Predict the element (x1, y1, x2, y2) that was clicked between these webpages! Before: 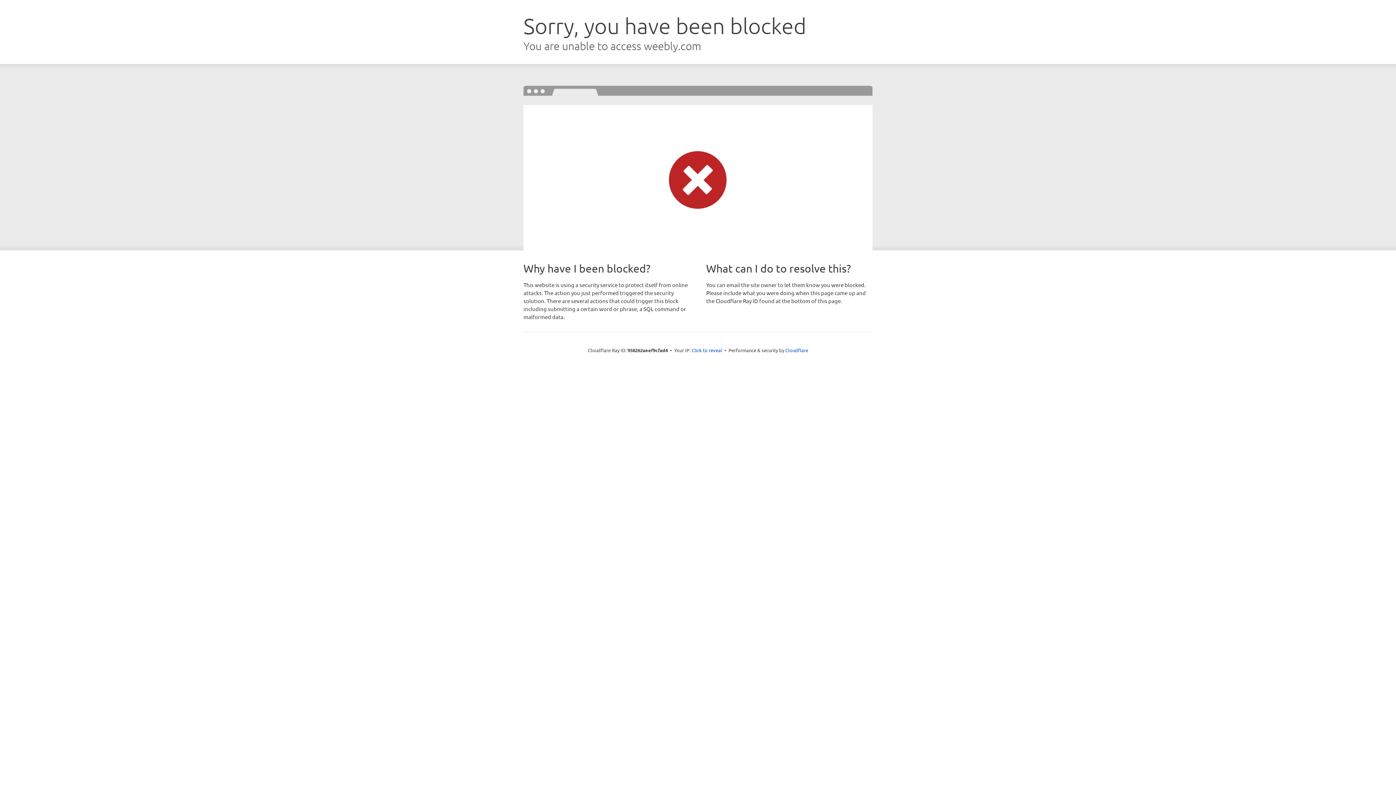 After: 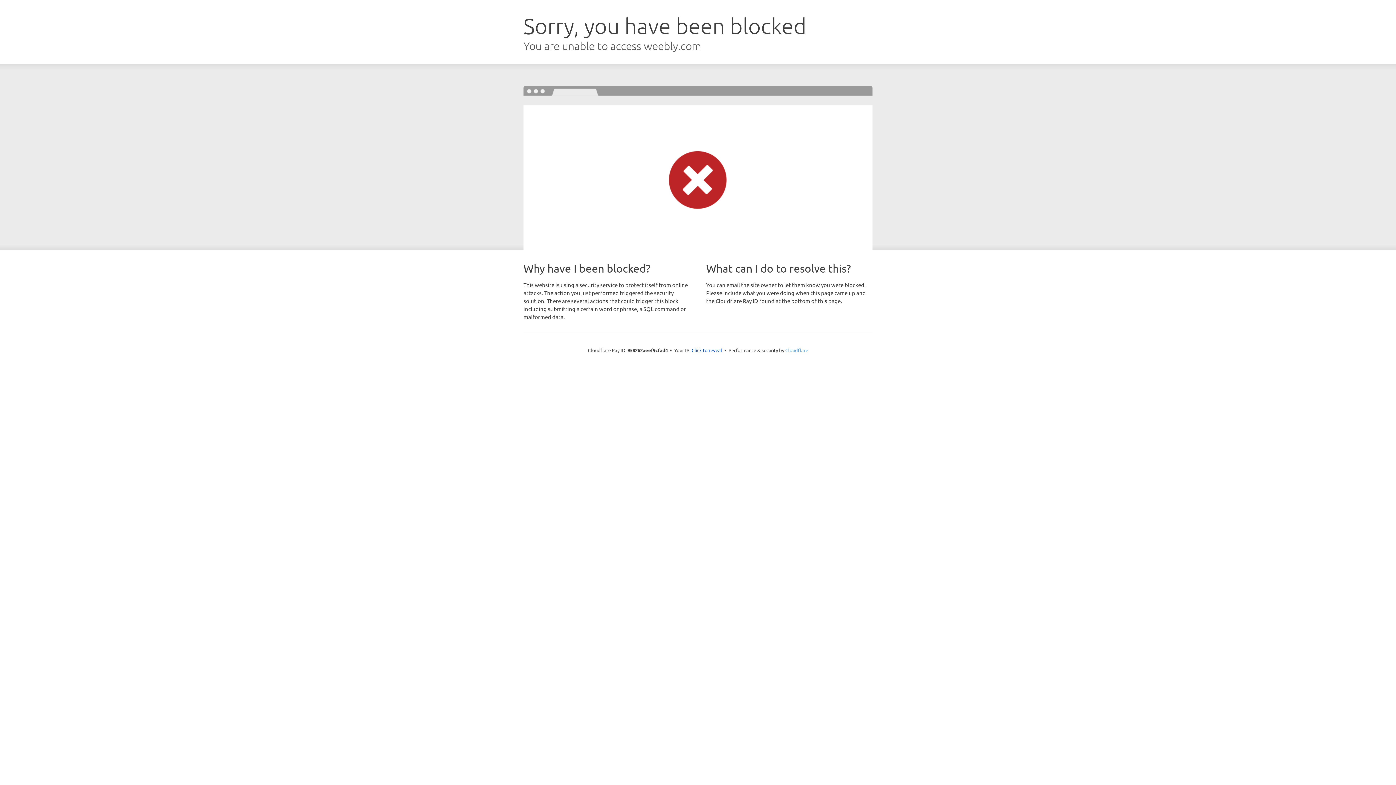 Action: label: Cloudflare bbox: (785, 347, 808, 353)